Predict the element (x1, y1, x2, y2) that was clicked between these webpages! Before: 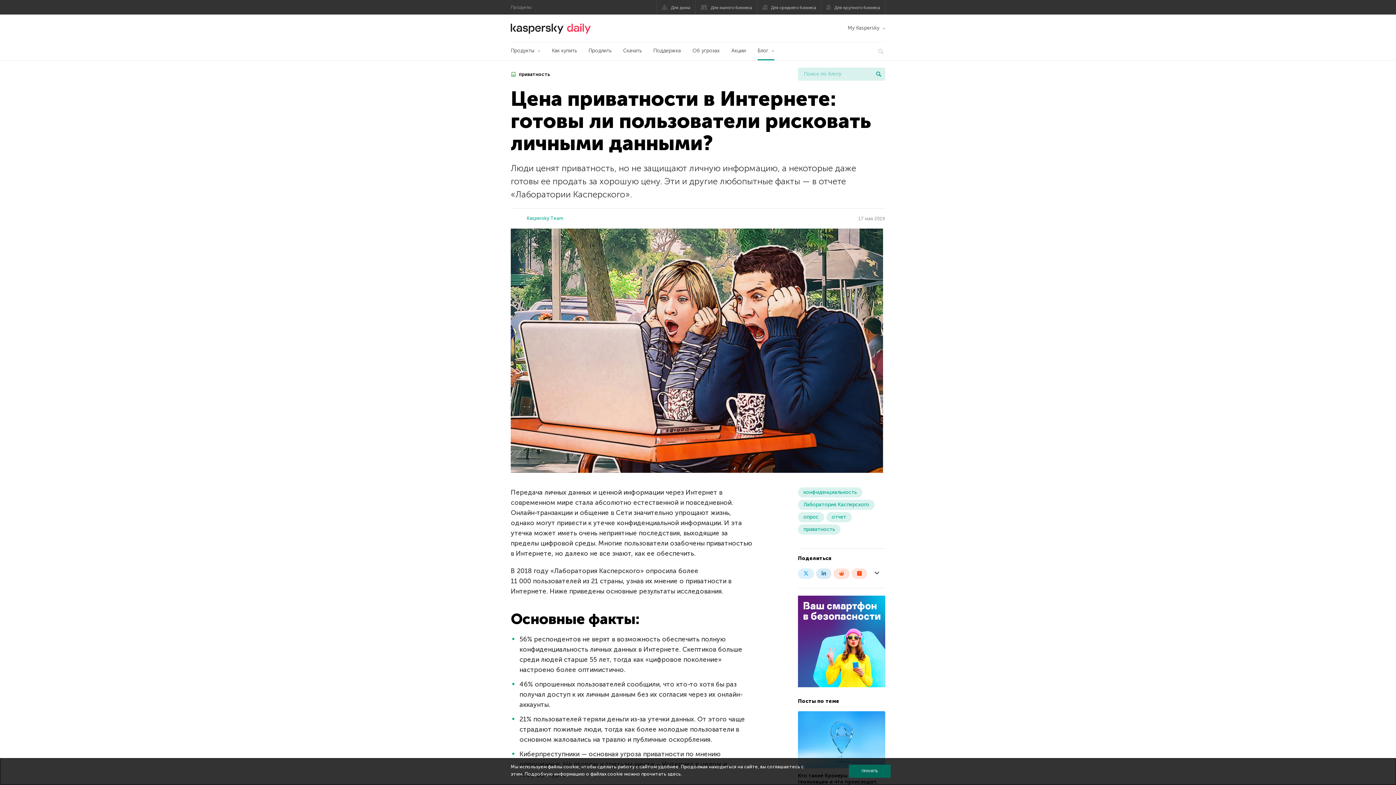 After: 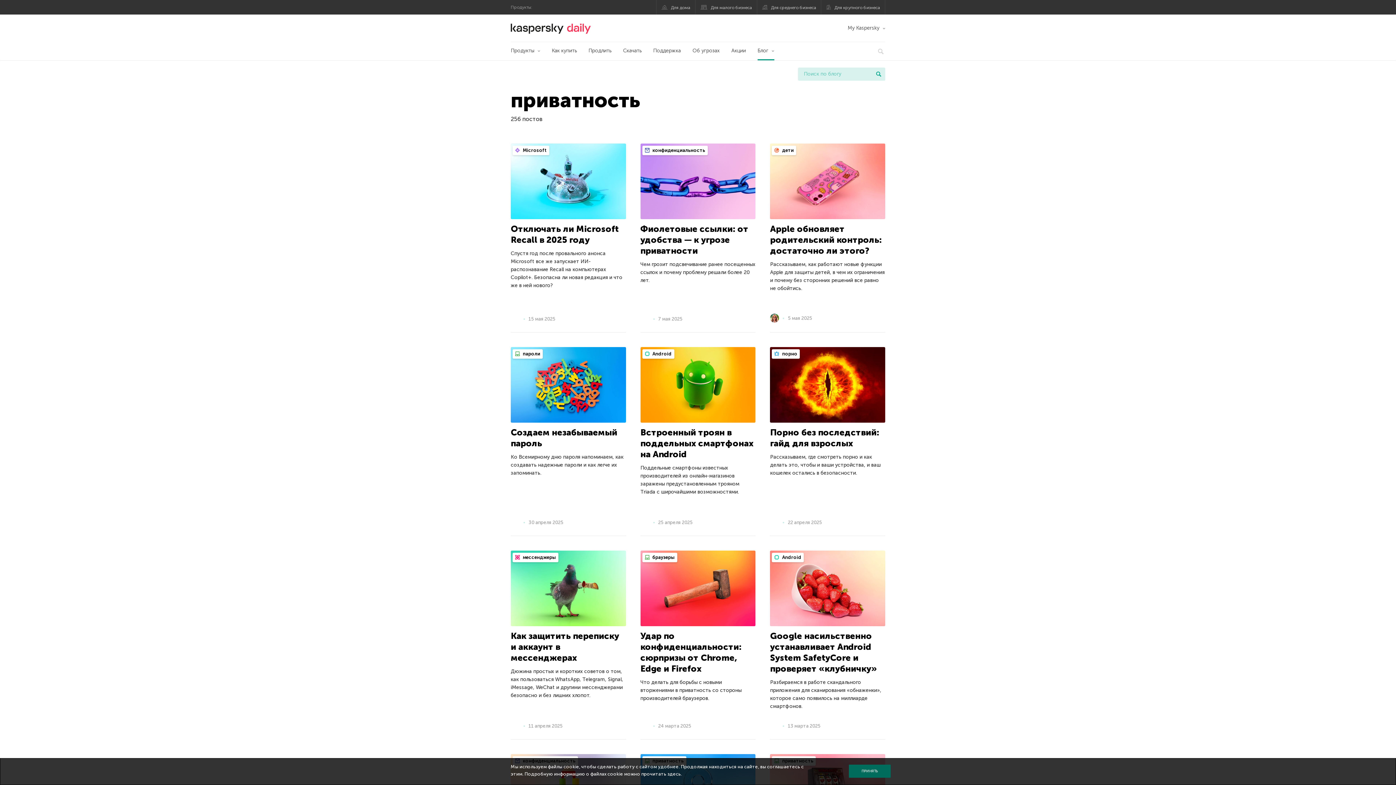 Action: label:  приватность bbox: (510, 70, 550, 78)